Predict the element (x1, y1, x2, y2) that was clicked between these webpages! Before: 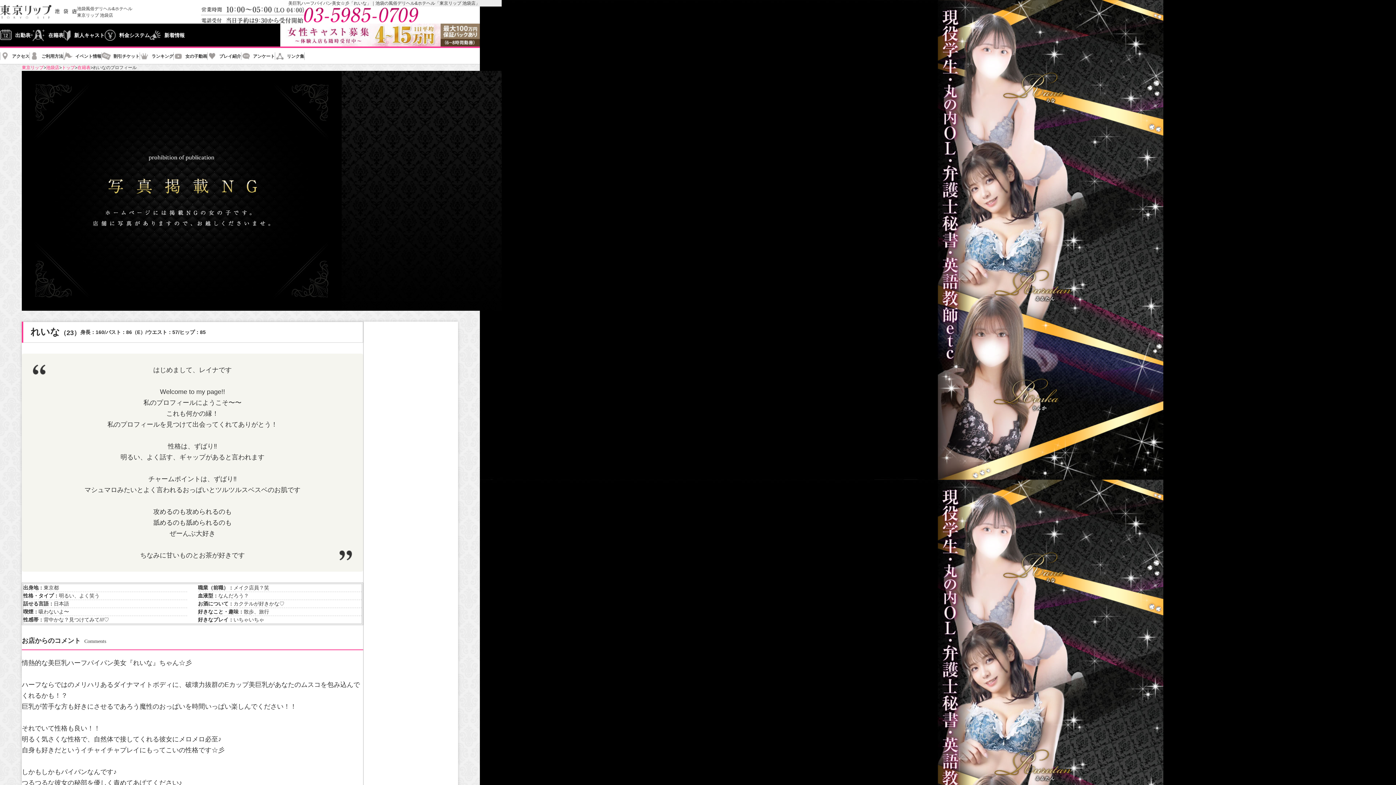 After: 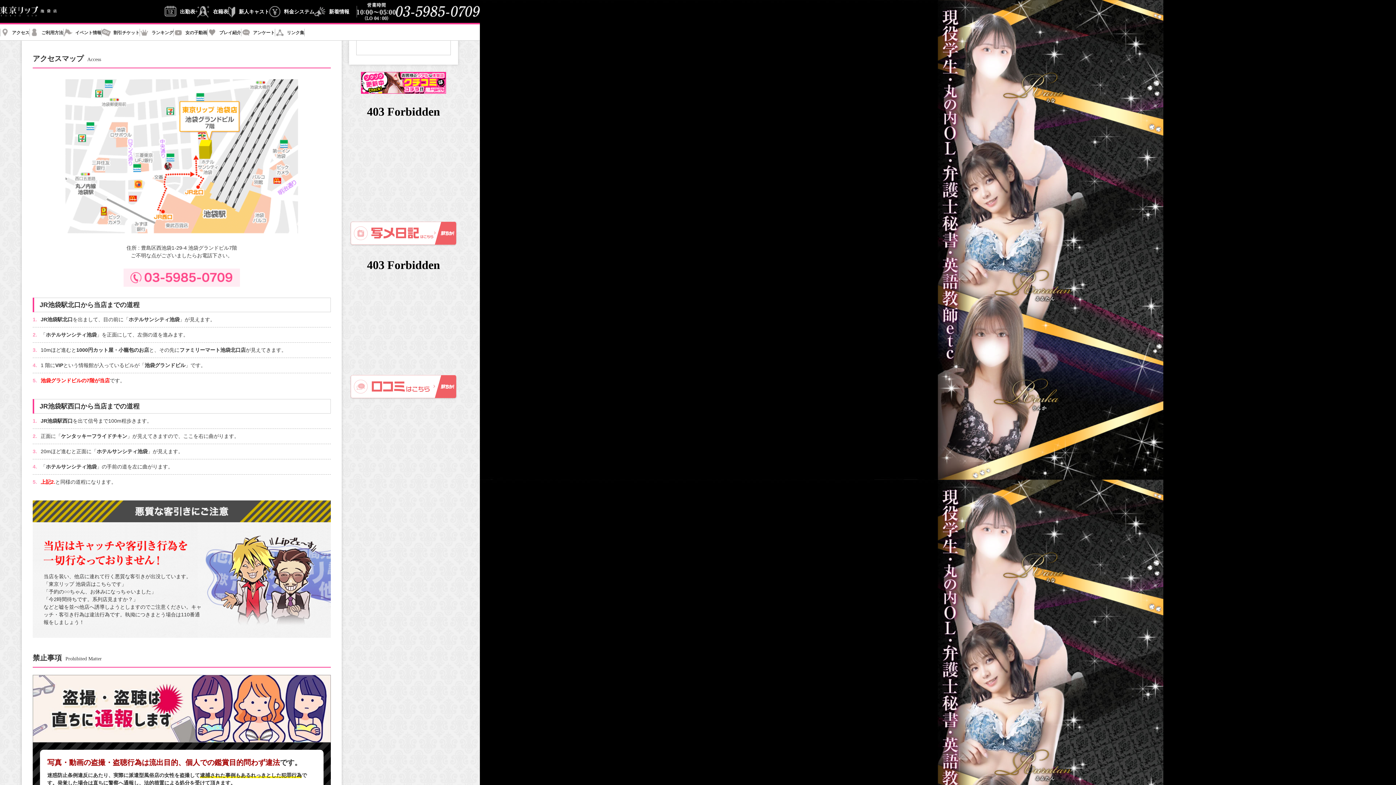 Action: label: アクセス bbox: (0, 53, 29, 58)